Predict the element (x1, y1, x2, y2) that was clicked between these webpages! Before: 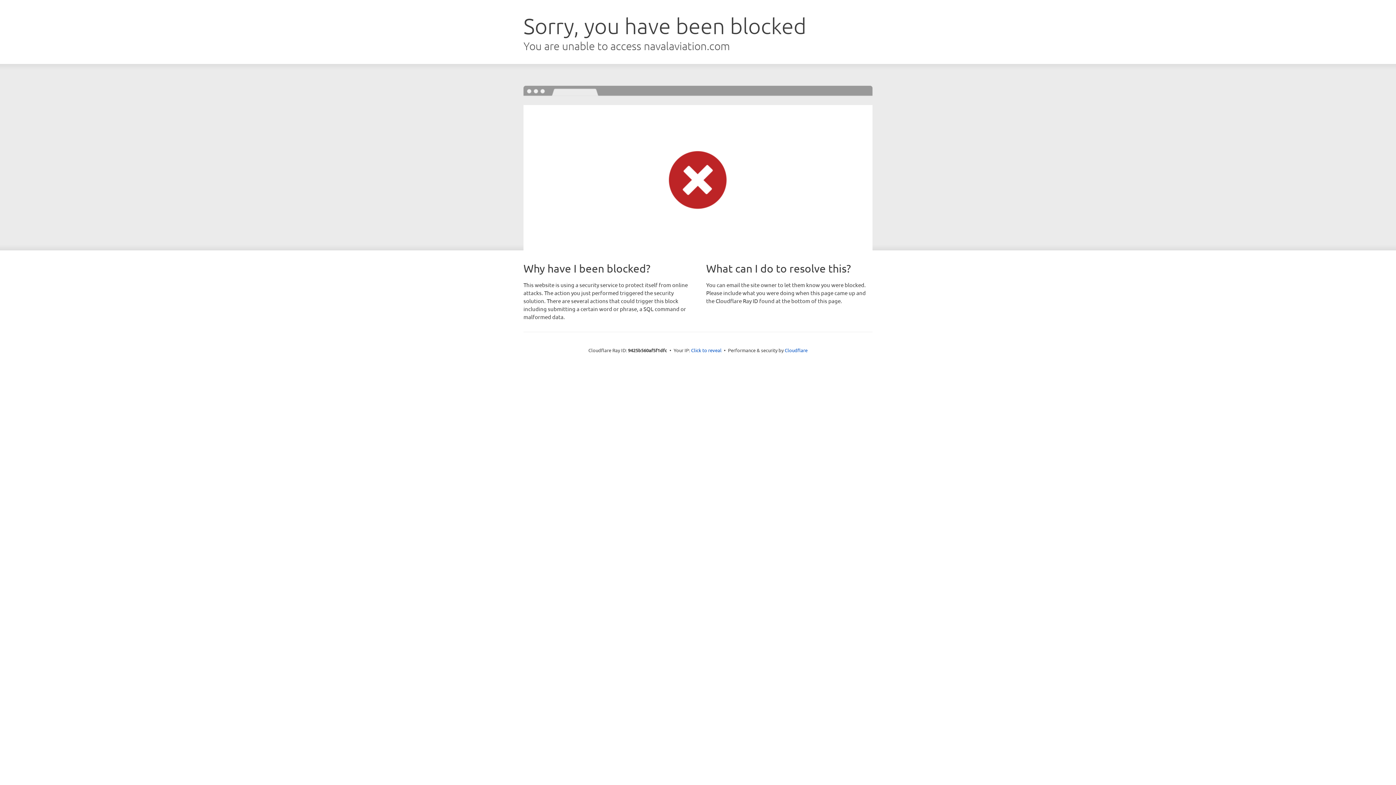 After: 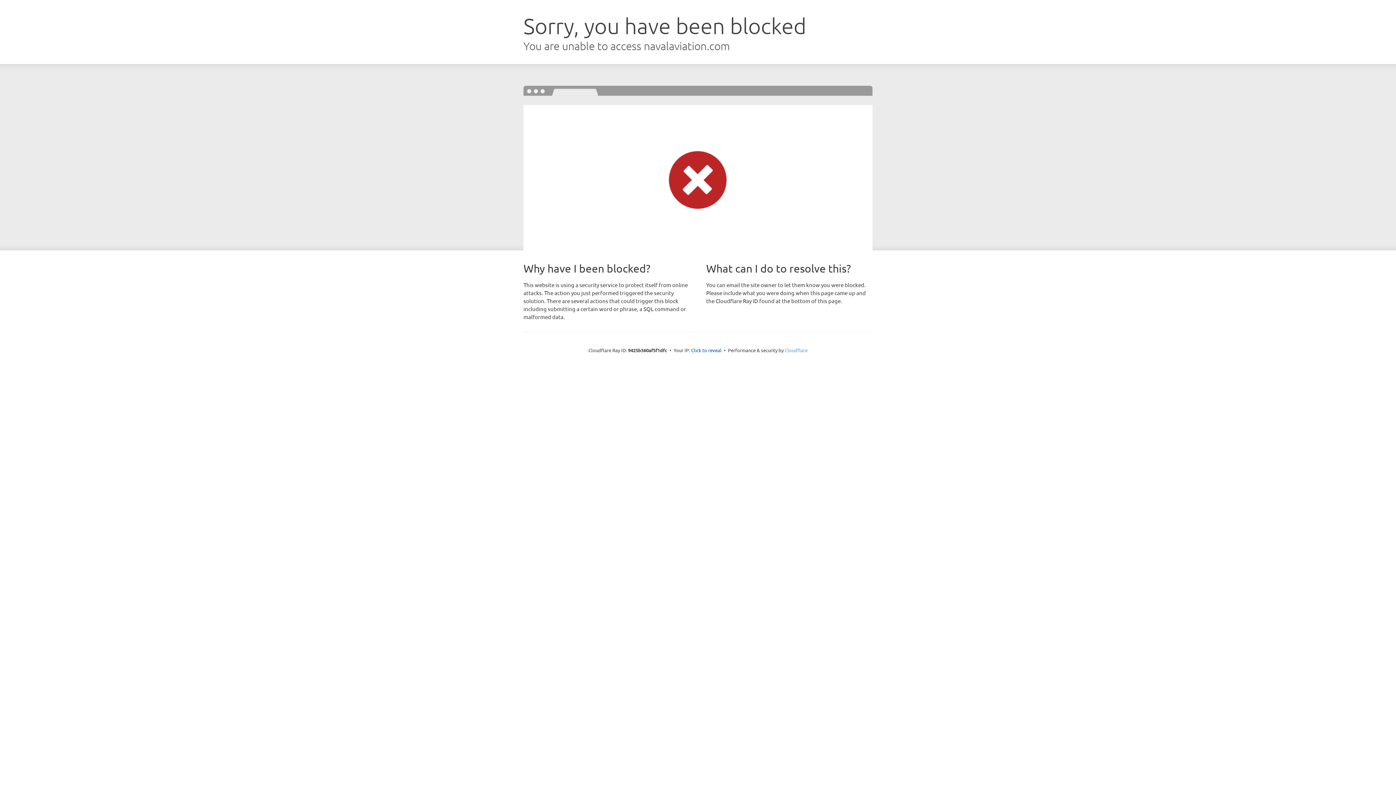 Action: bbox: (784, 347, 807, 353) label: Cloudflare